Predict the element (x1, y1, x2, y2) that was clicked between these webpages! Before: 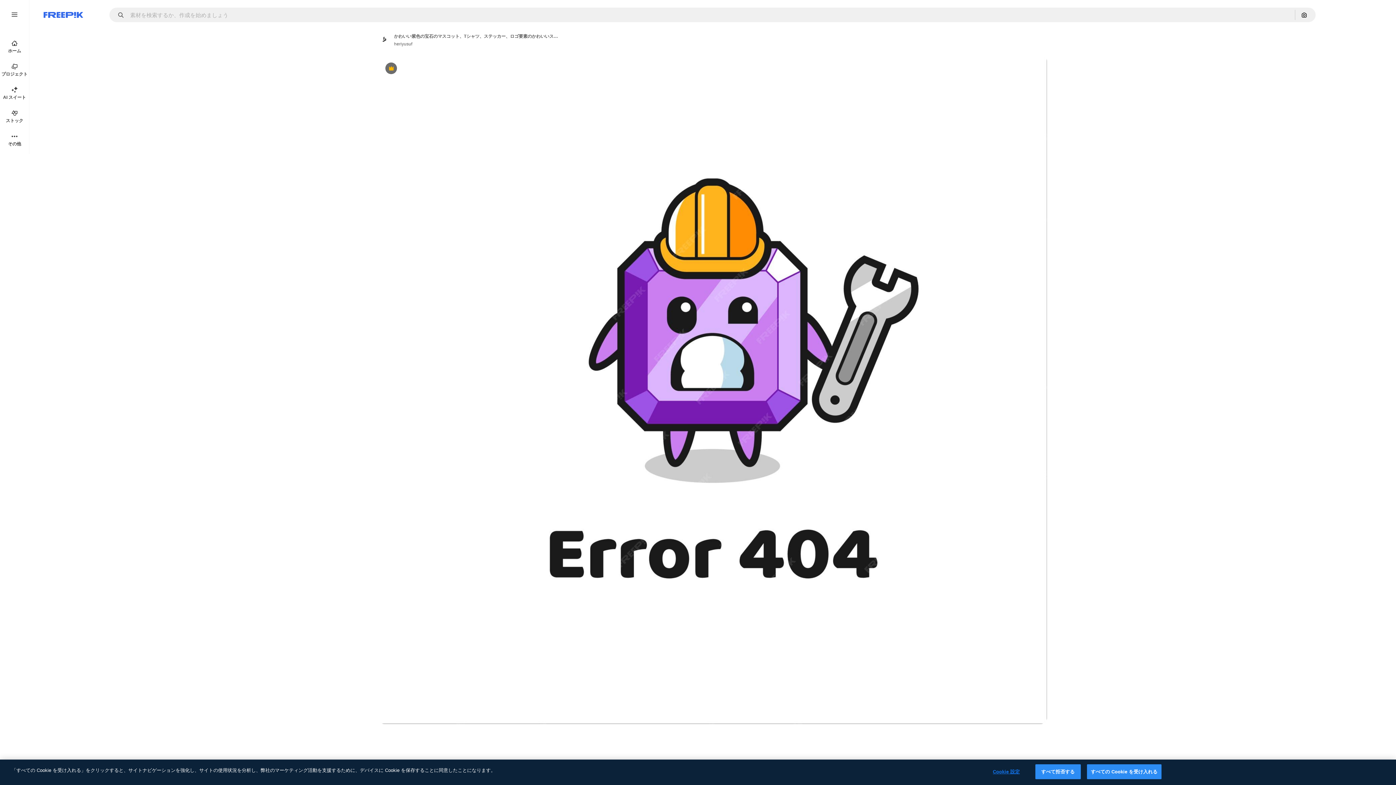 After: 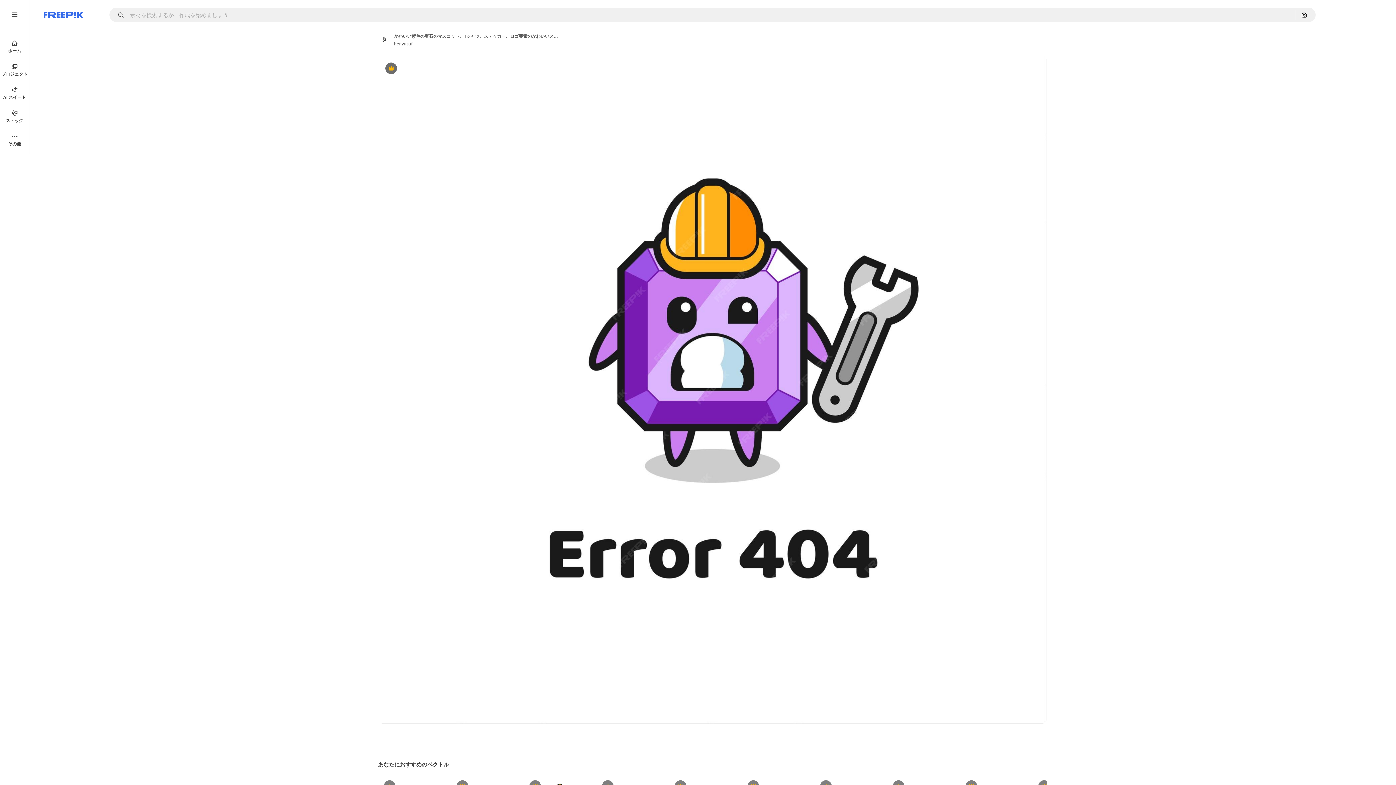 Action: label: すべての Cookie を受け入れる bbox: (1087, 764, 1161, 779)